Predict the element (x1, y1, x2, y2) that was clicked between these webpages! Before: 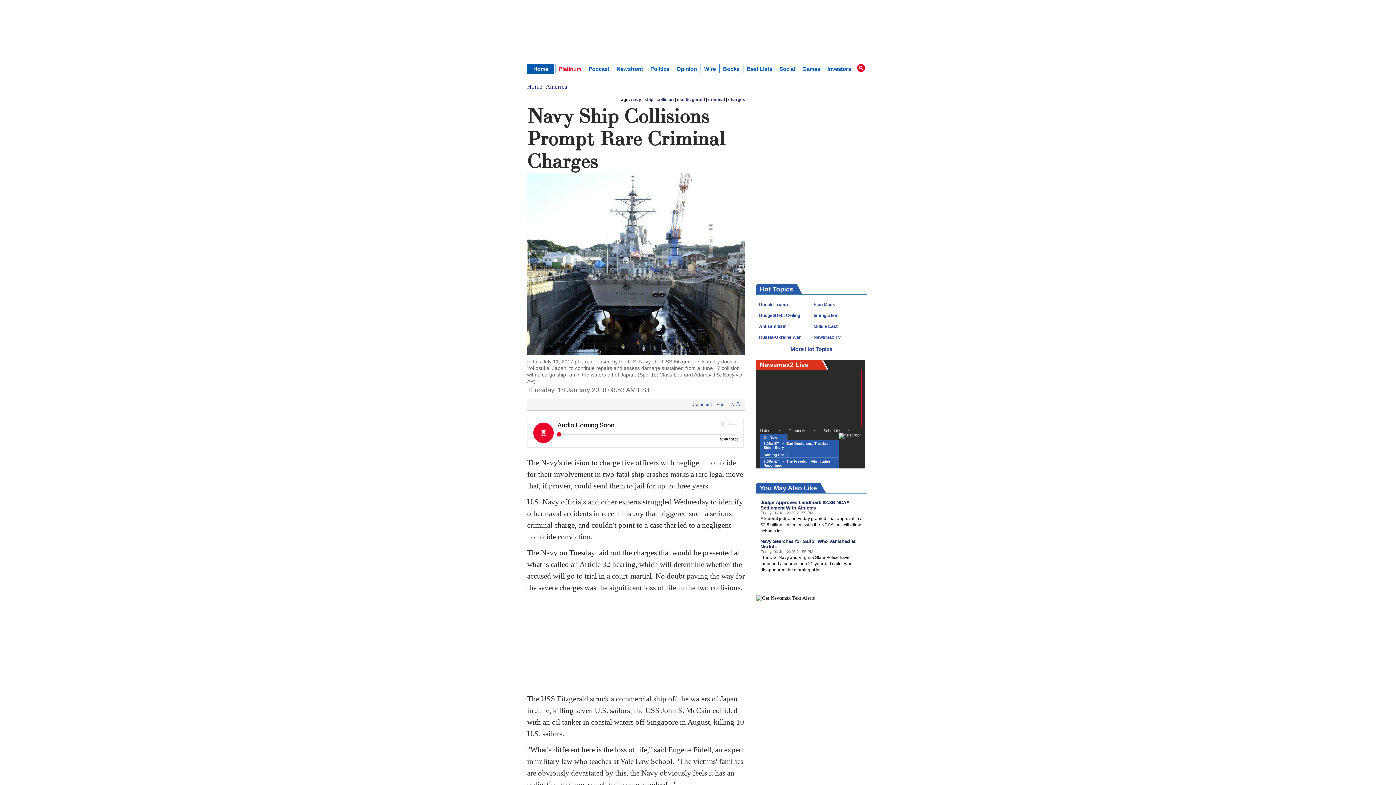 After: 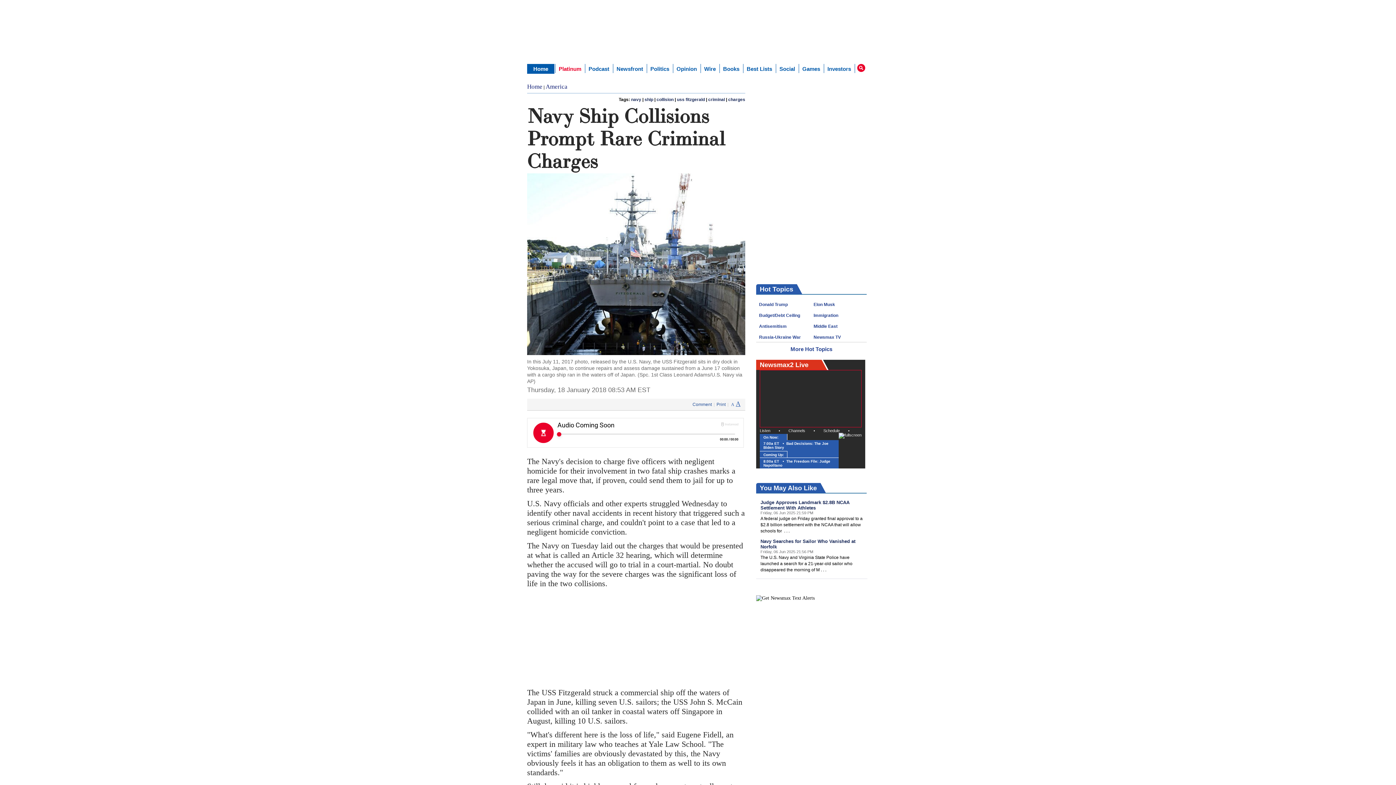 Action: label: A bbox: (736, 398, 740, 405)